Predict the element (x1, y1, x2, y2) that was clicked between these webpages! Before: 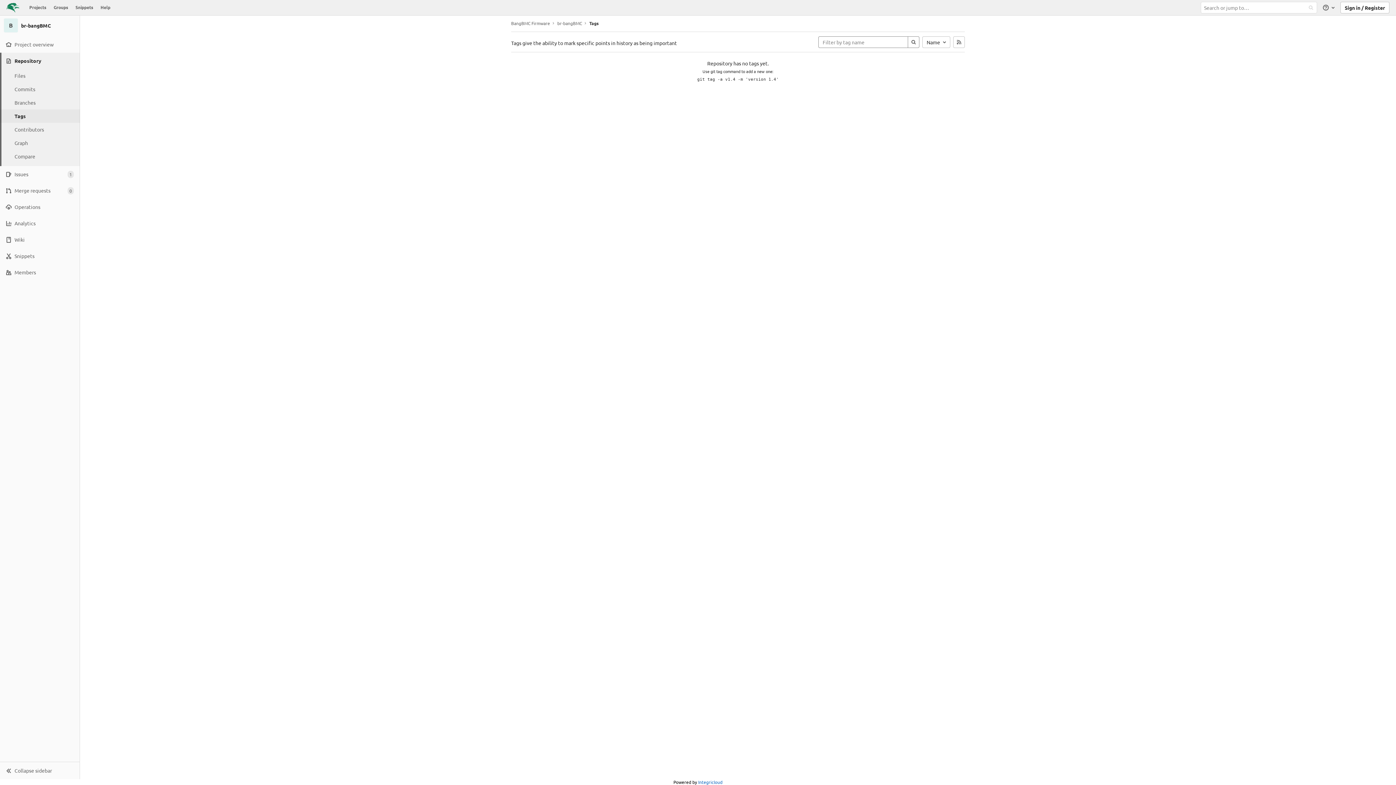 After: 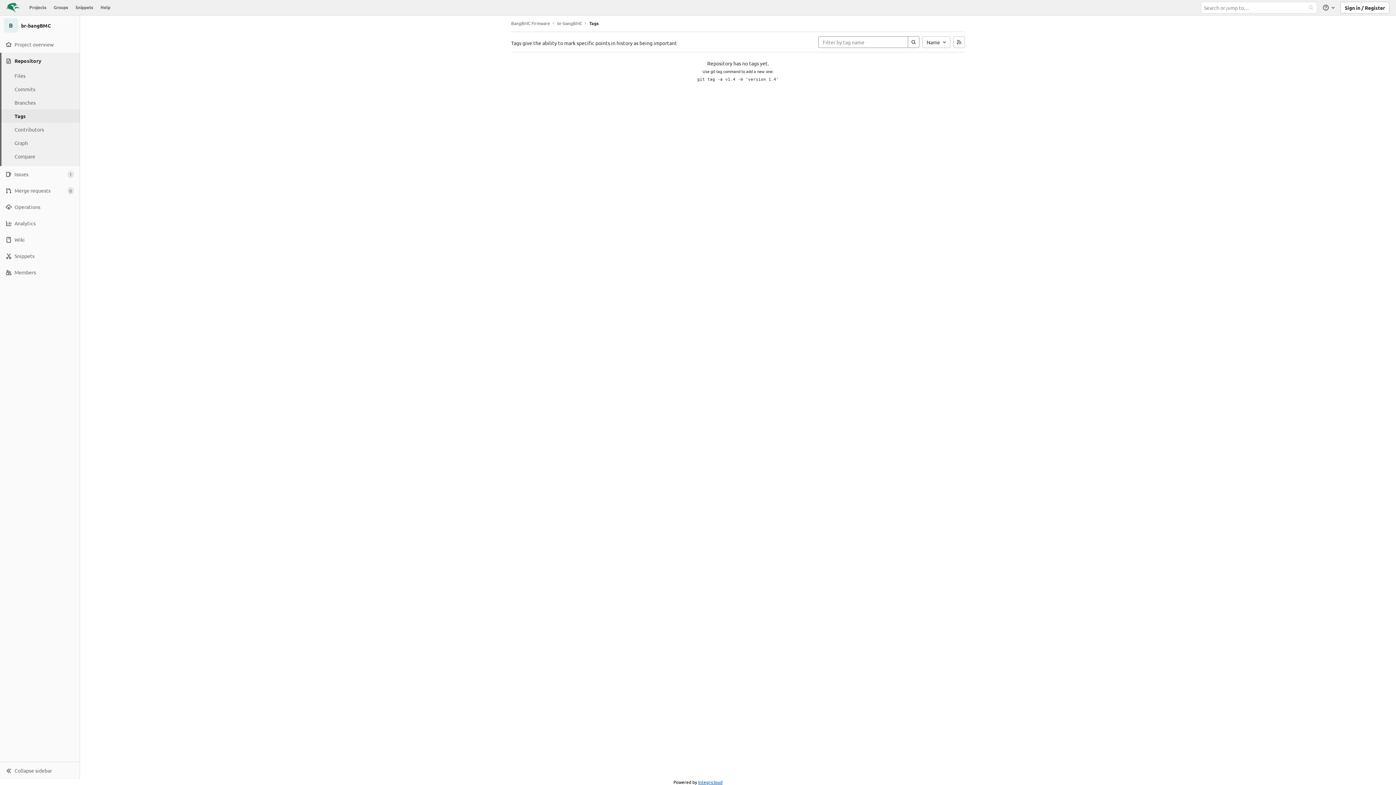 Action: bbox: (698, 779, 722, 785) label: Integricloud